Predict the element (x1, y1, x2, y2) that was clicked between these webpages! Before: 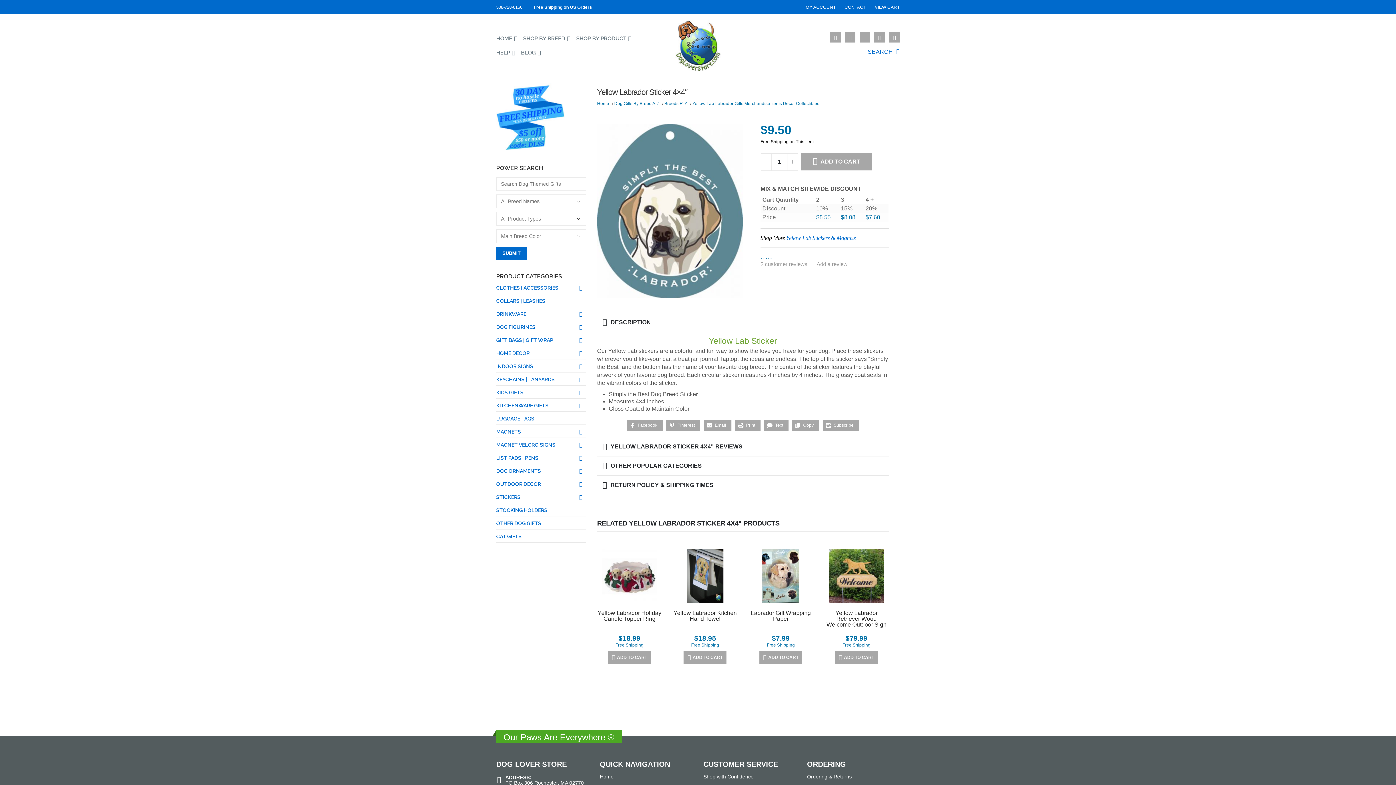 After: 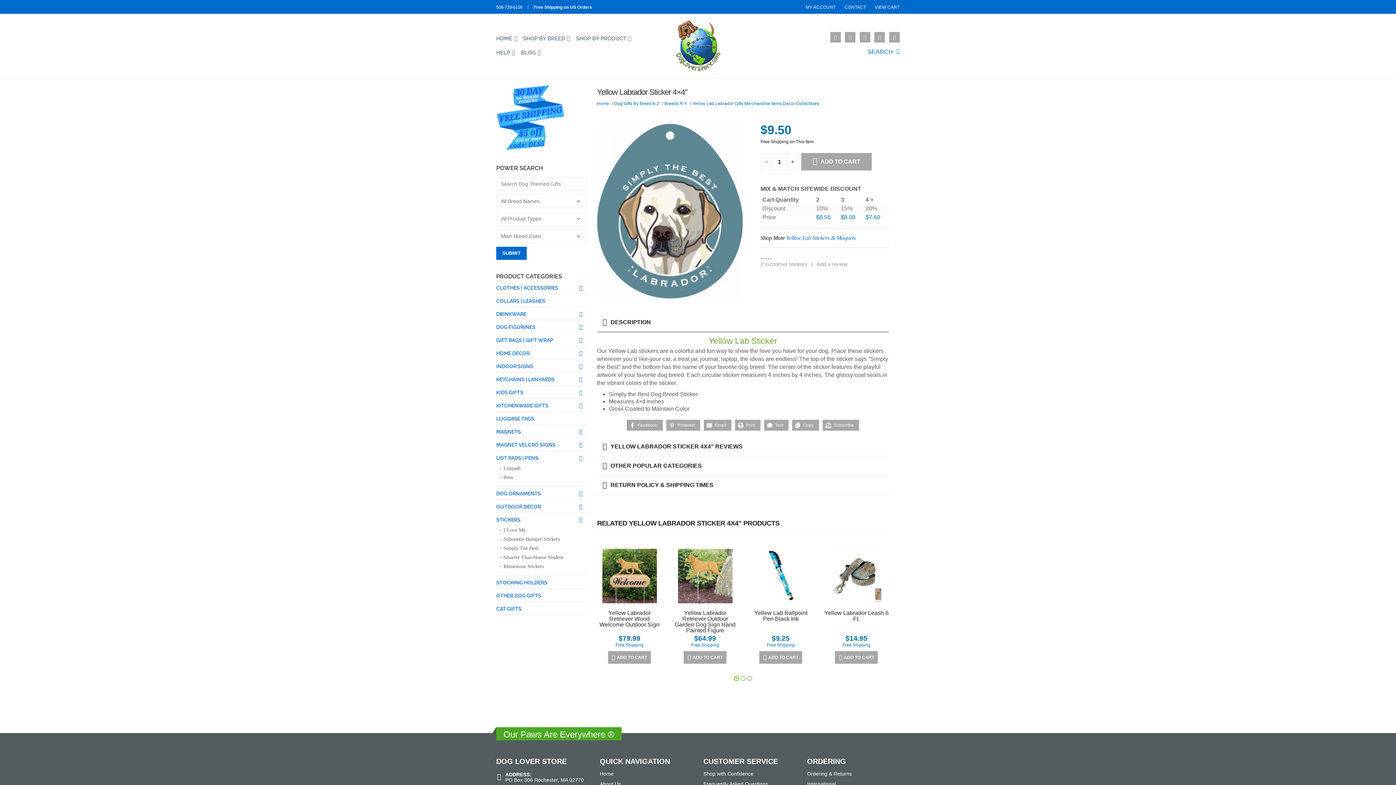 Action: bbox: (575, 452, 586, 464) label: Toggle Submenu